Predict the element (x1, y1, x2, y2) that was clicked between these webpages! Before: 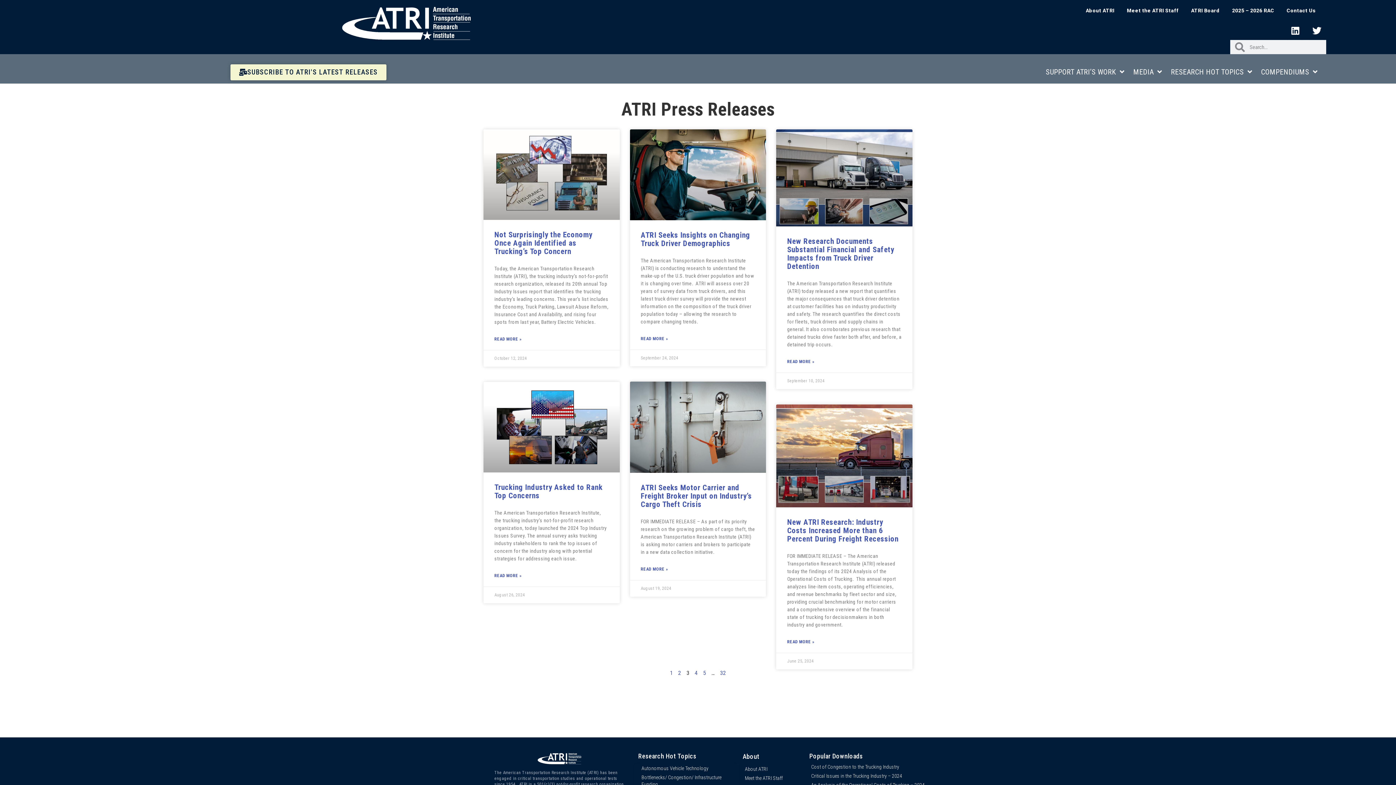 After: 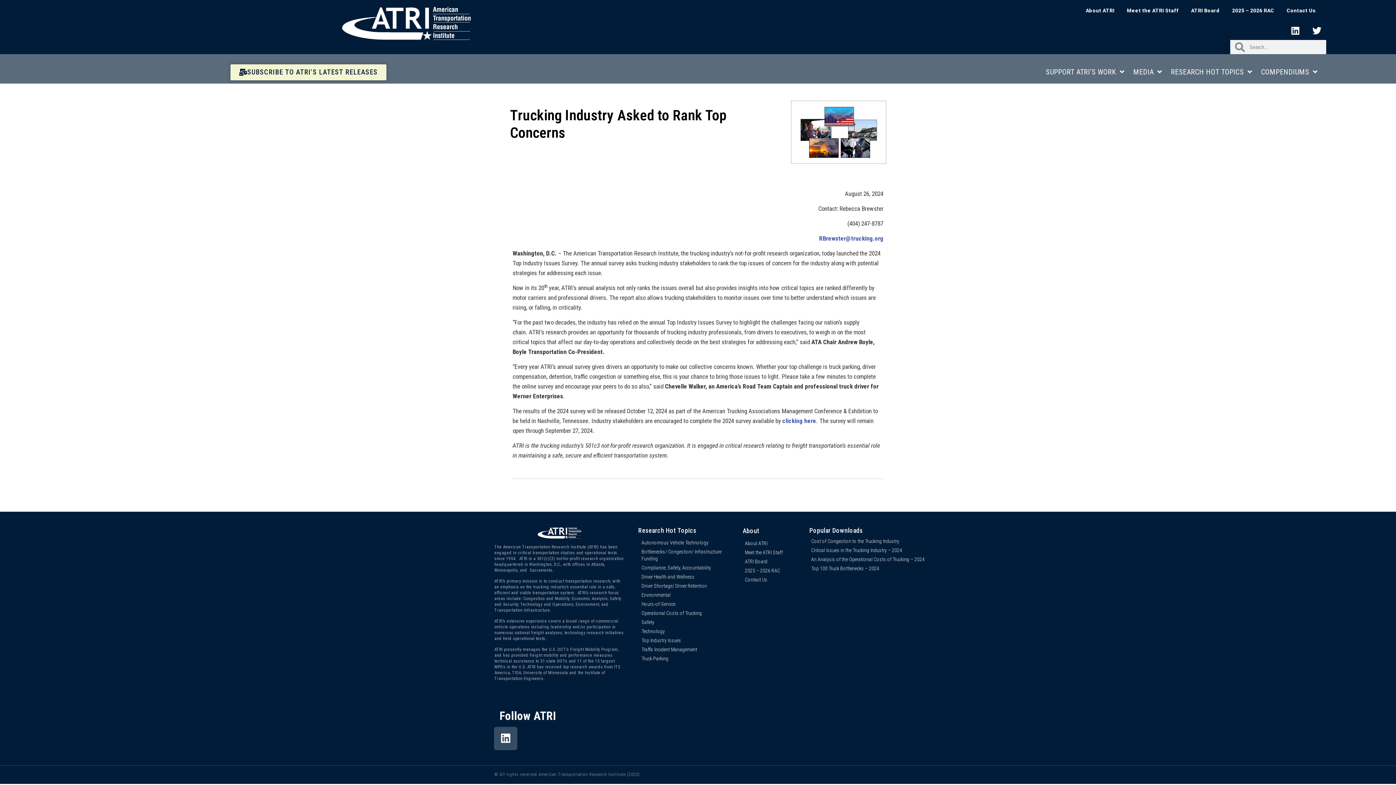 Action: bbox: (483, 382, 619, 472)